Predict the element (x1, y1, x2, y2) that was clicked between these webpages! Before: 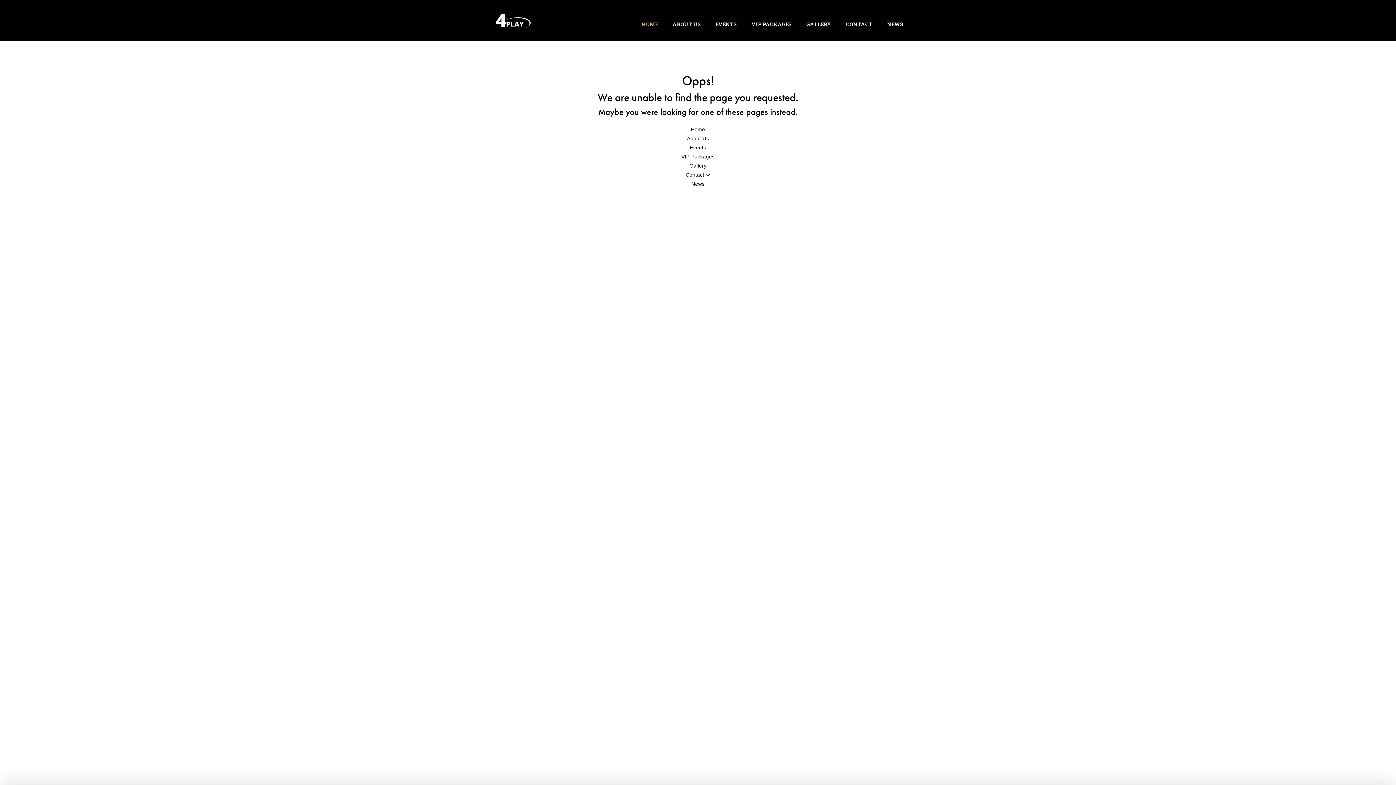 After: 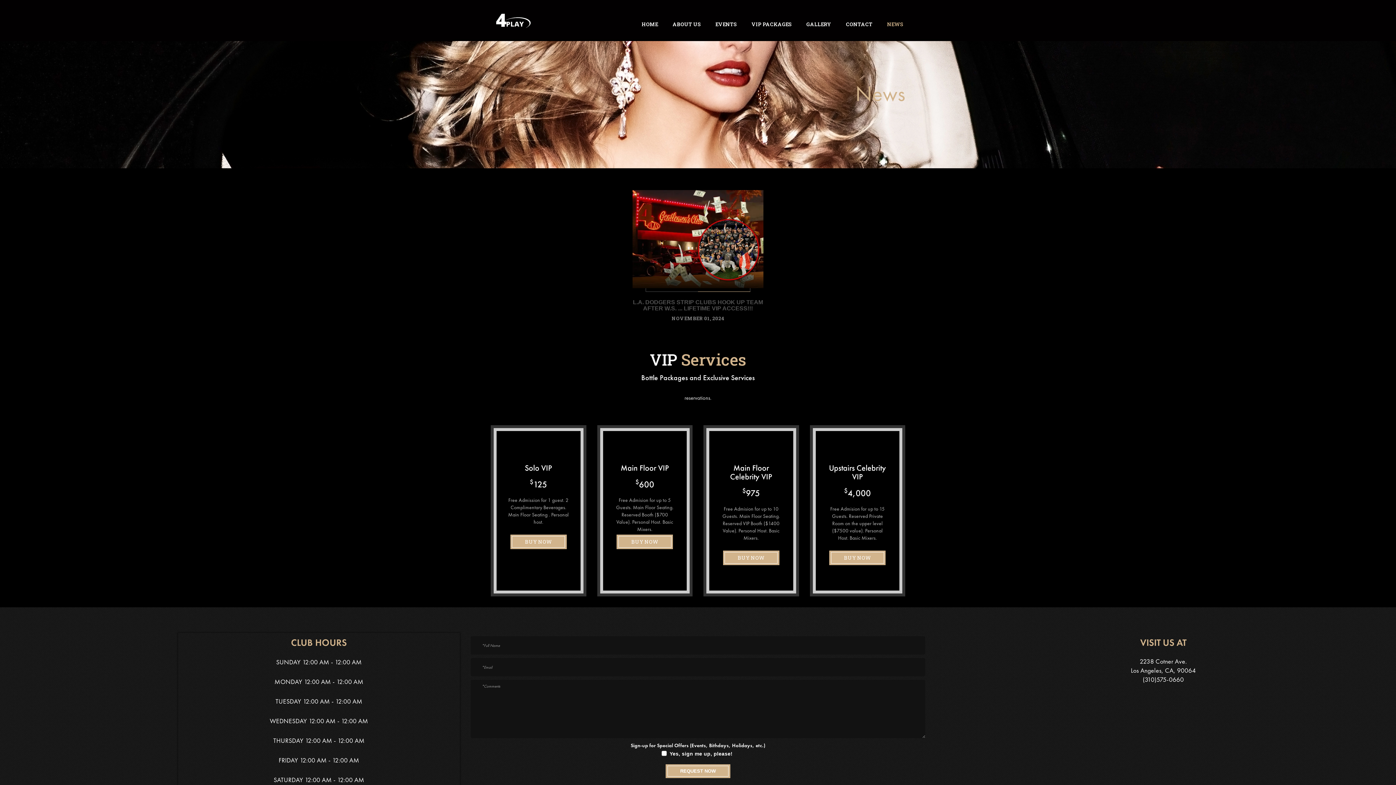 Action: label: NEWS bbox: (880, 0, 910, 41)